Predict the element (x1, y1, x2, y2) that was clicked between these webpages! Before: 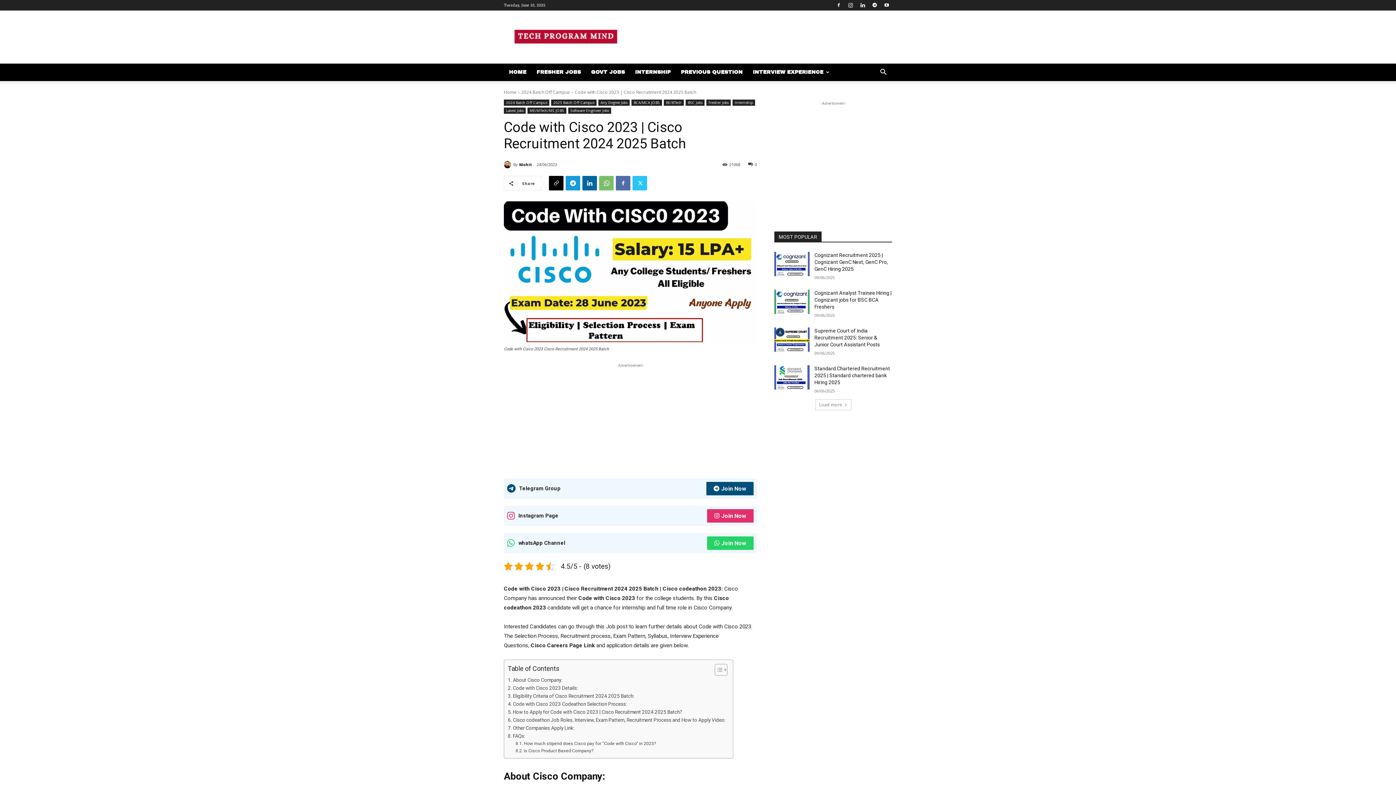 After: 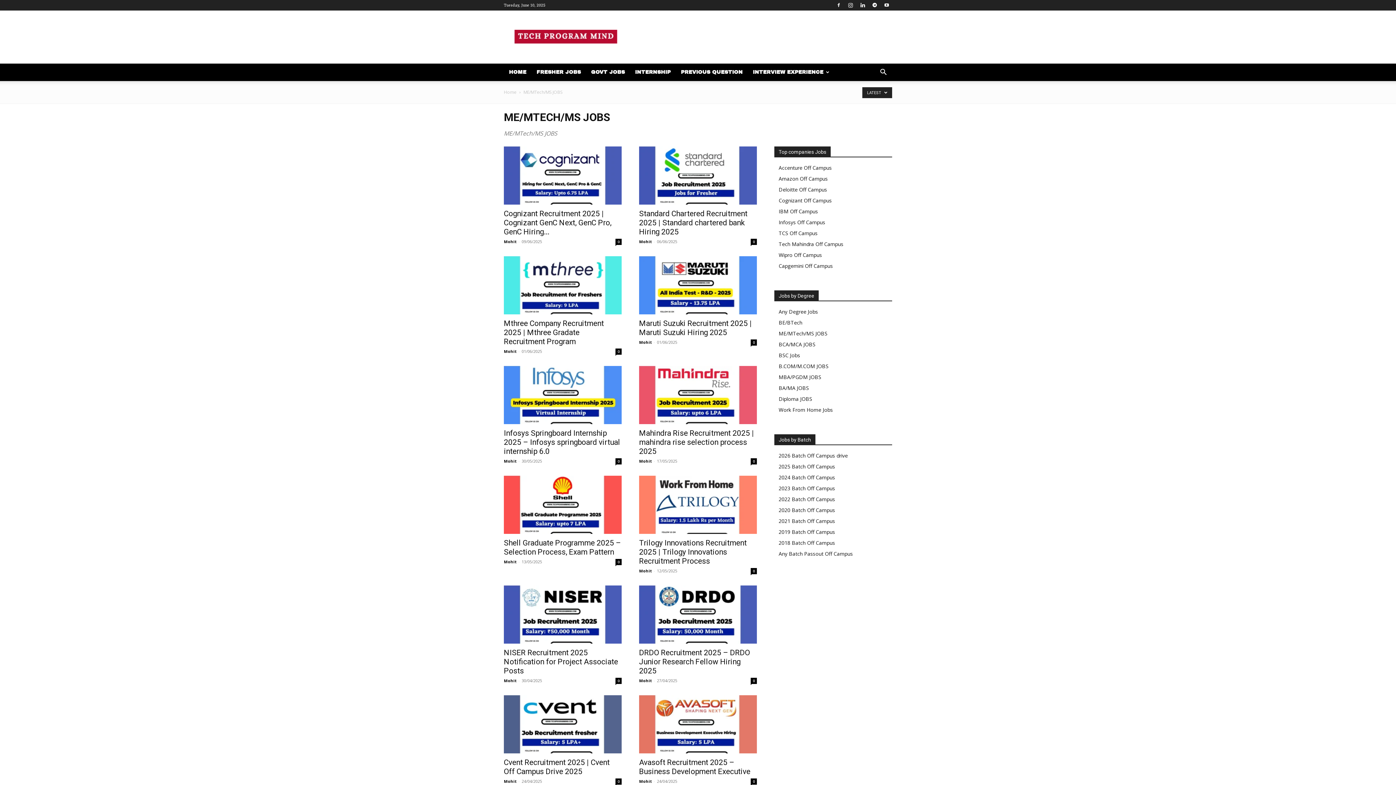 Action: bbox: (527, 107, 566, 113) label: ME/MTech/MS JOBS